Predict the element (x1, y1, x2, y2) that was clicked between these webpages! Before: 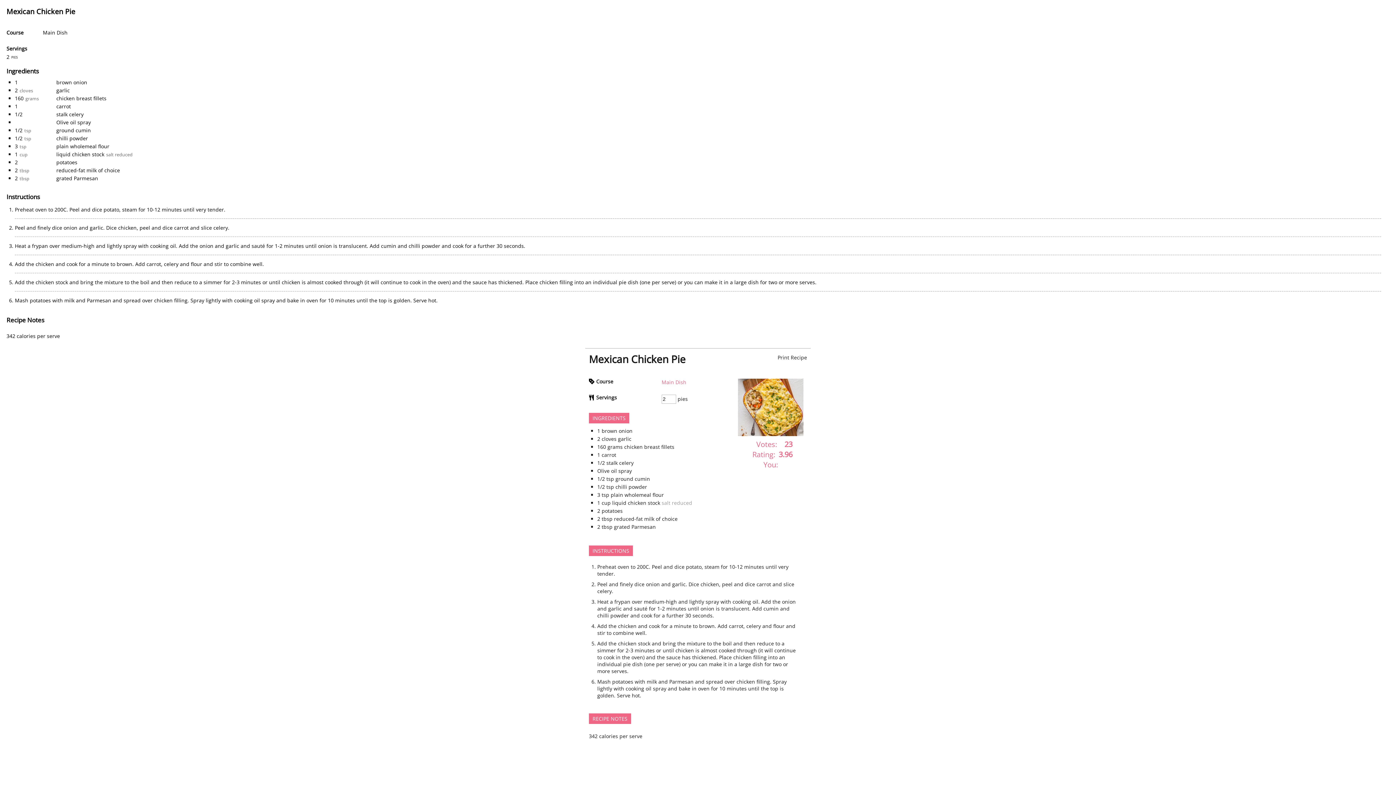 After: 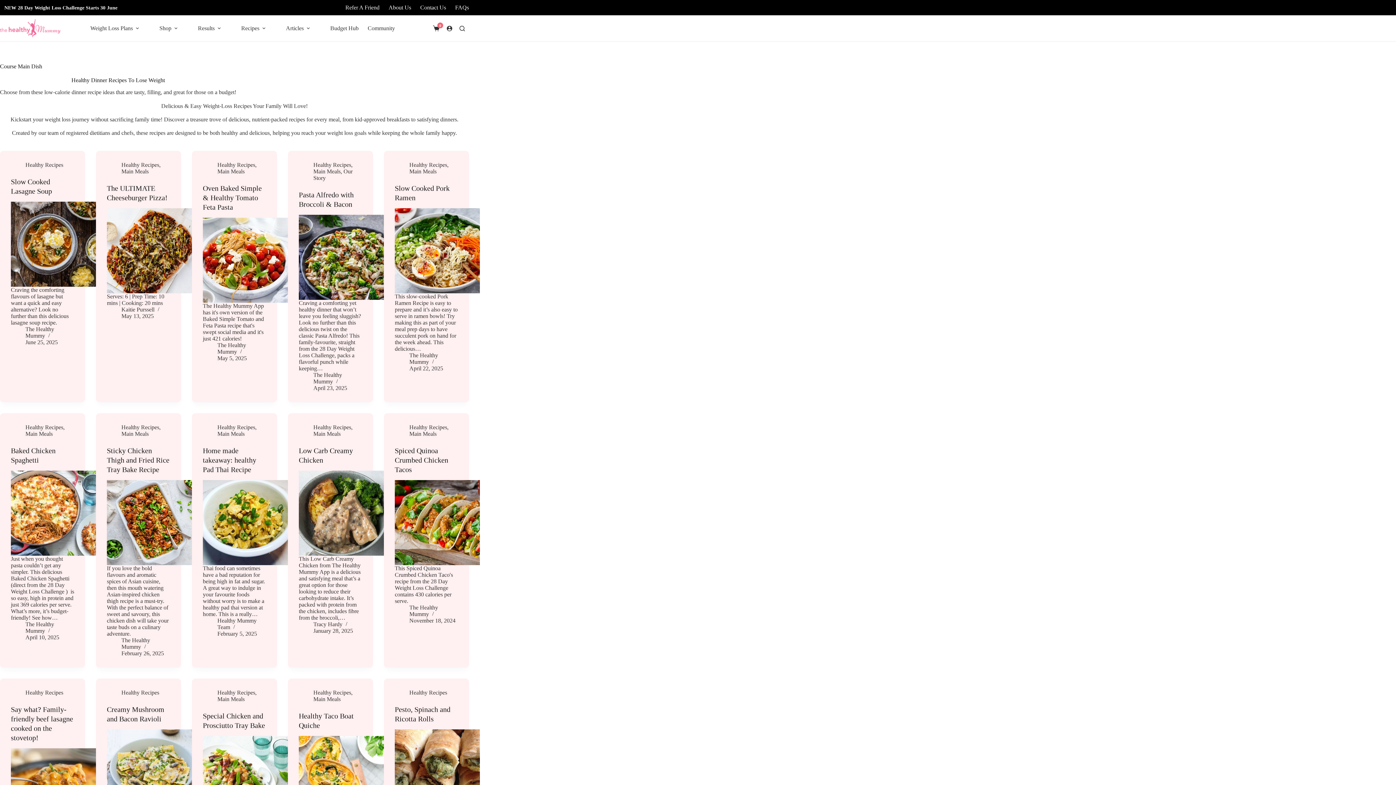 Action: label: Main Dish bbox: (42, 29, 67, 36)